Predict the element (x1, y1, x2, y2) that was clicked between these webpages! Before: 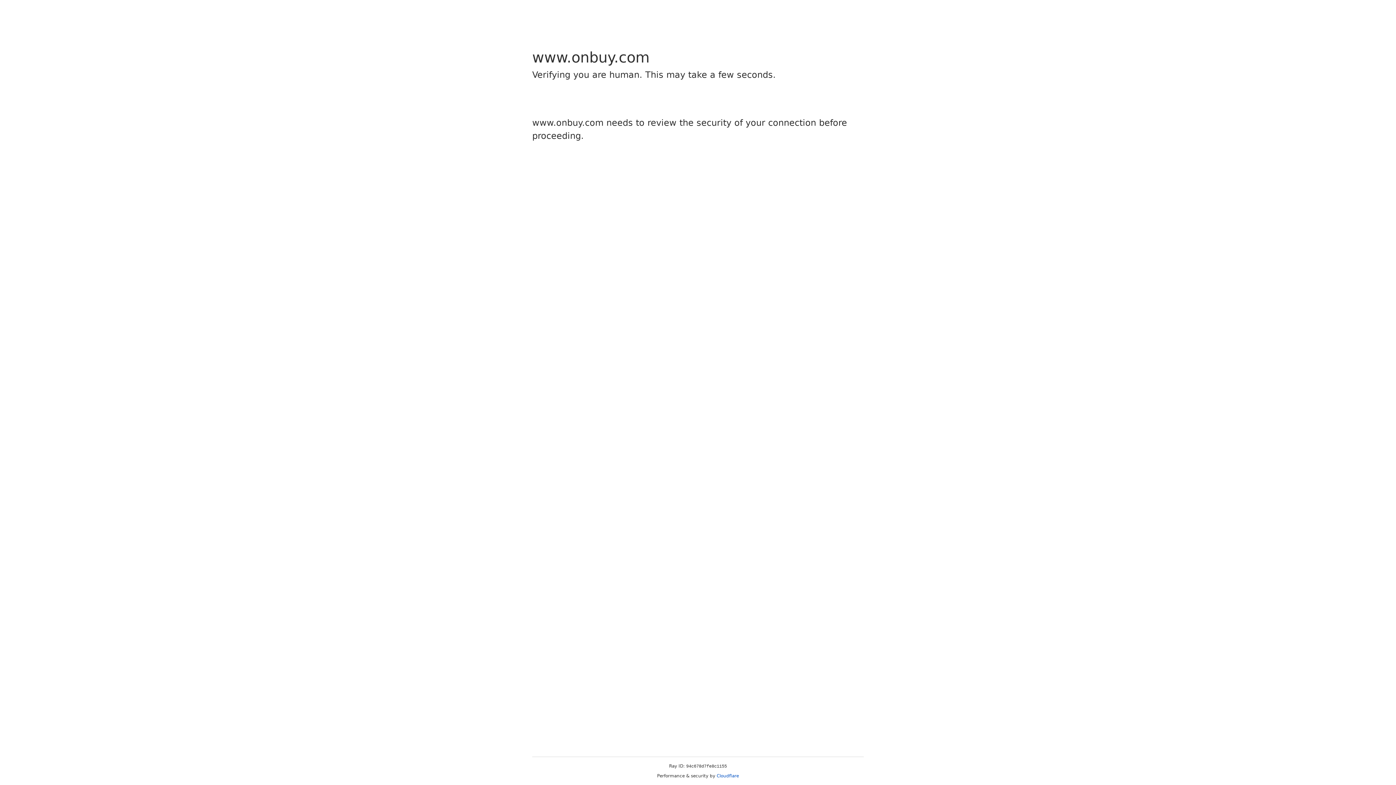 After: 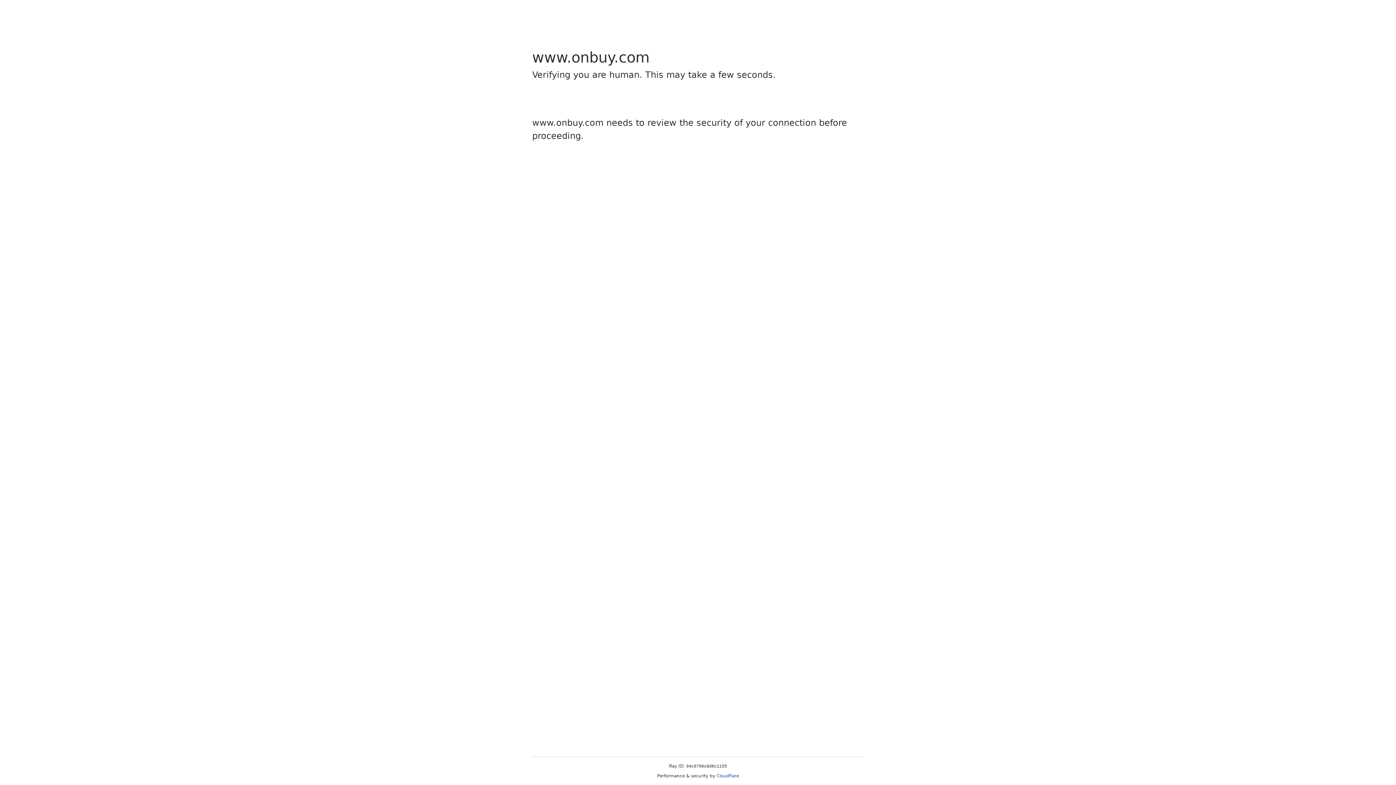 Action: label: Cloudflare bbox: (716, 773, 739, 778)